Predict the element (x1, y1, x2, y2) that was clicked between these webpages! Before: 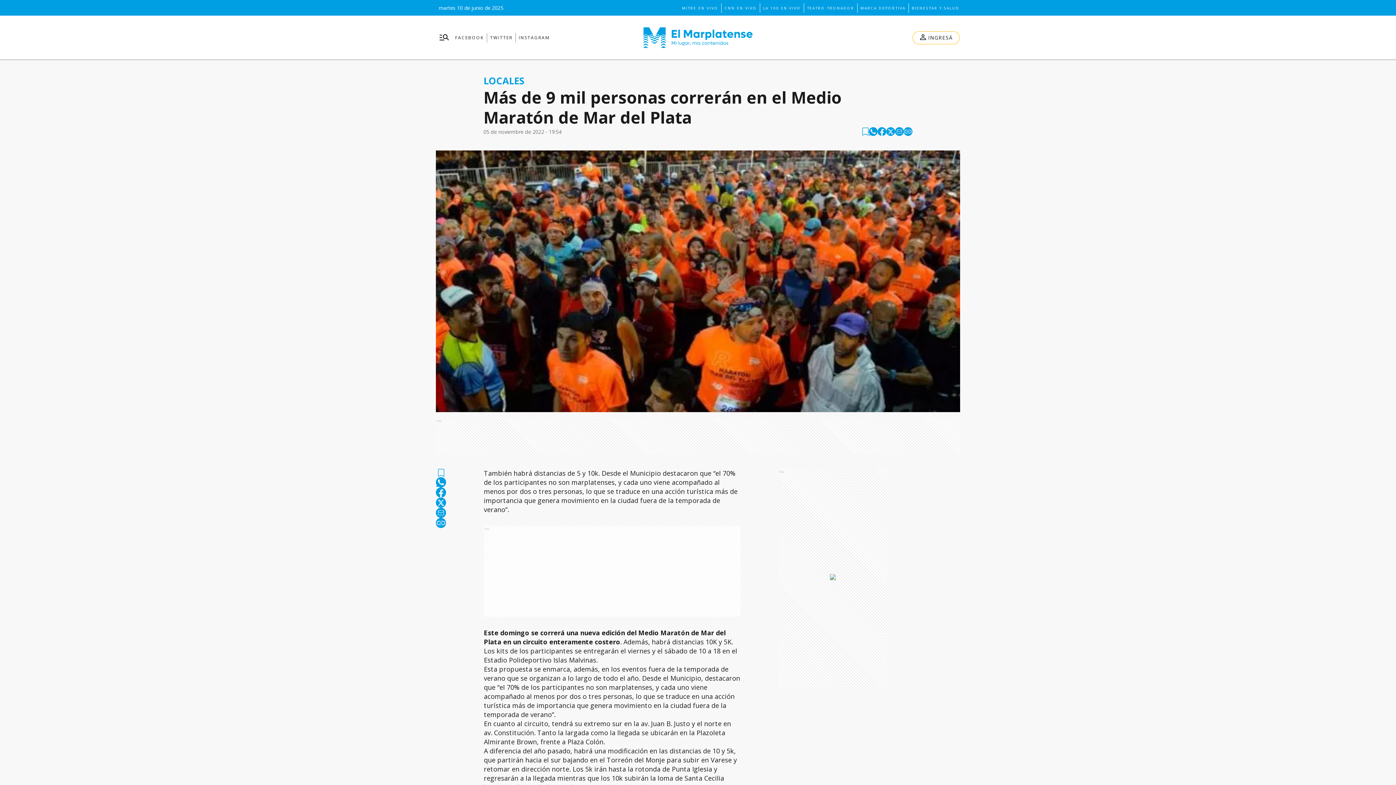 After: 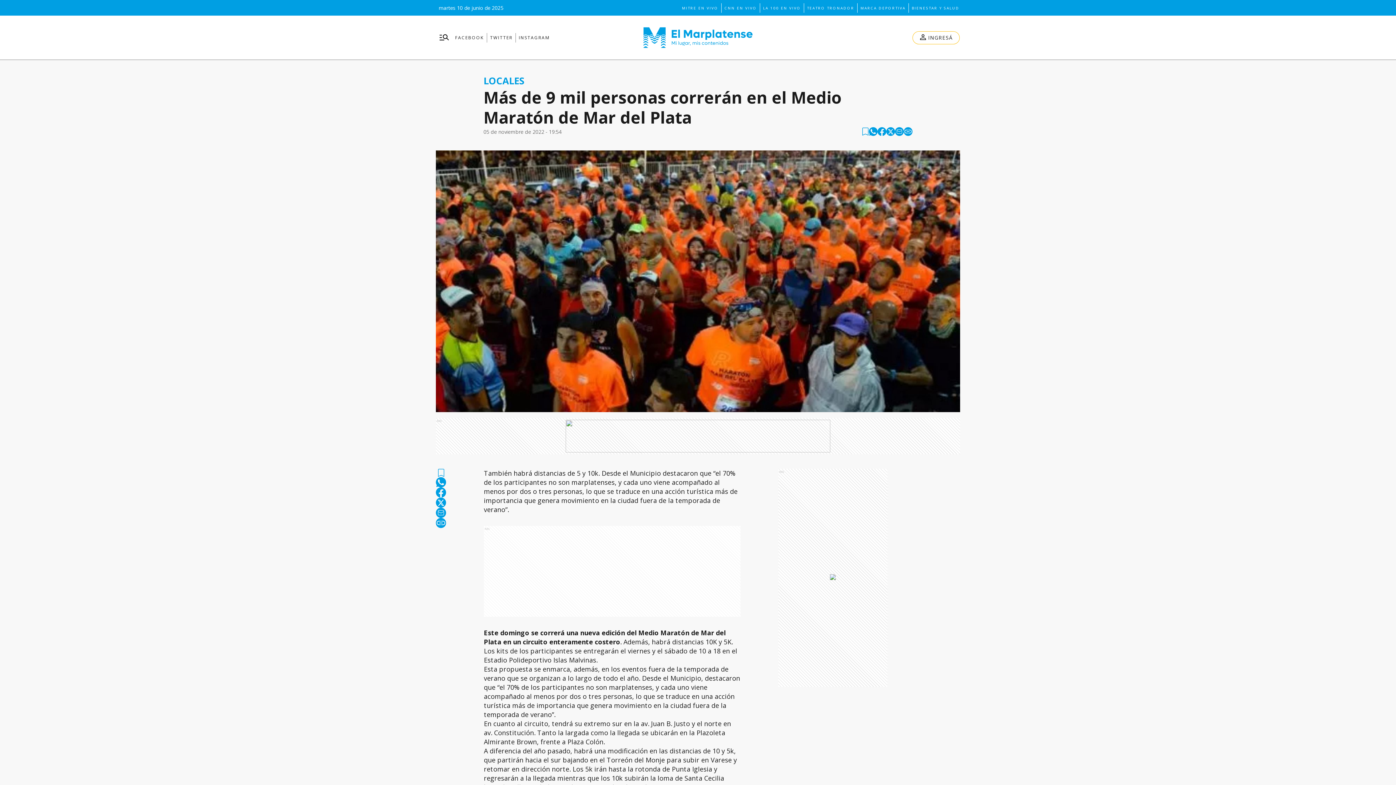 Action: label: twitter bbox: (886, 127, 895, 136)